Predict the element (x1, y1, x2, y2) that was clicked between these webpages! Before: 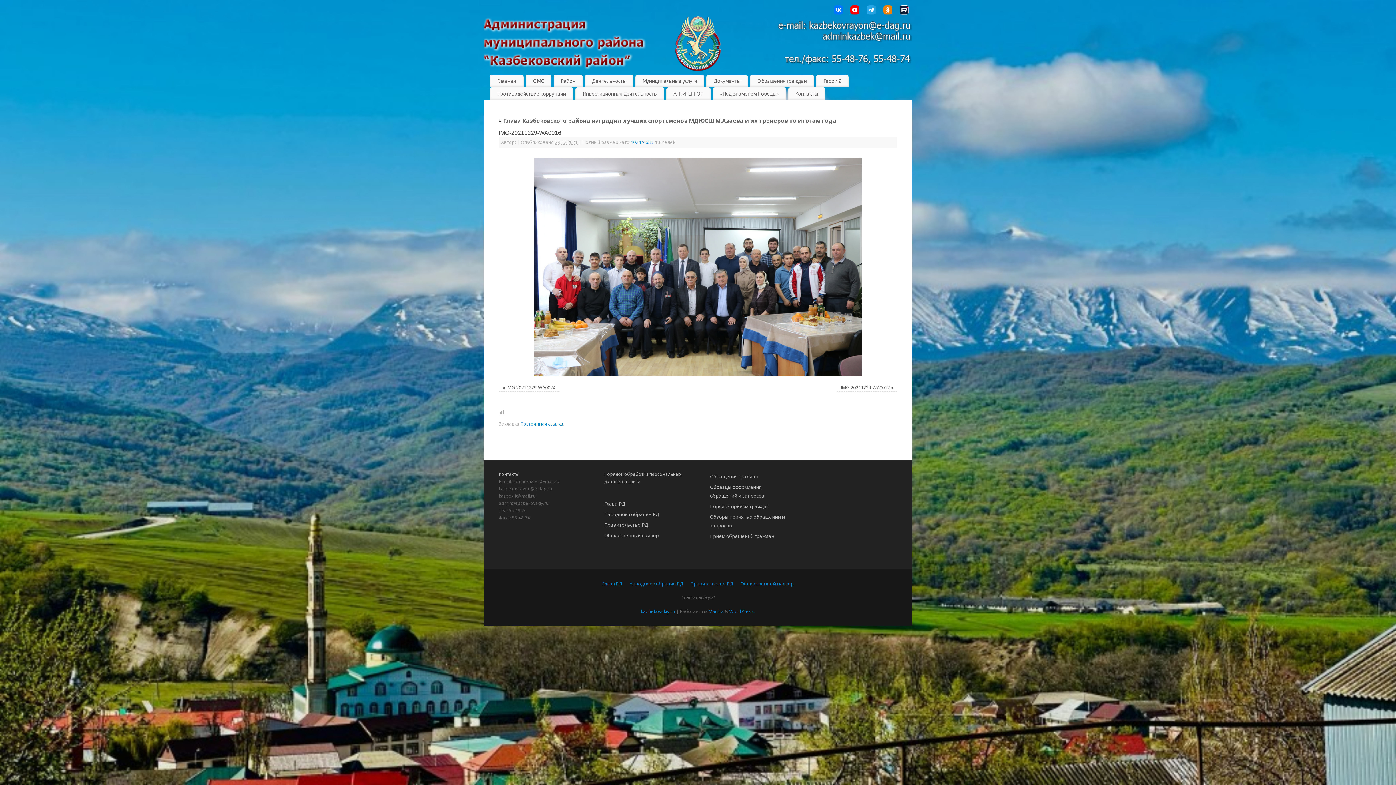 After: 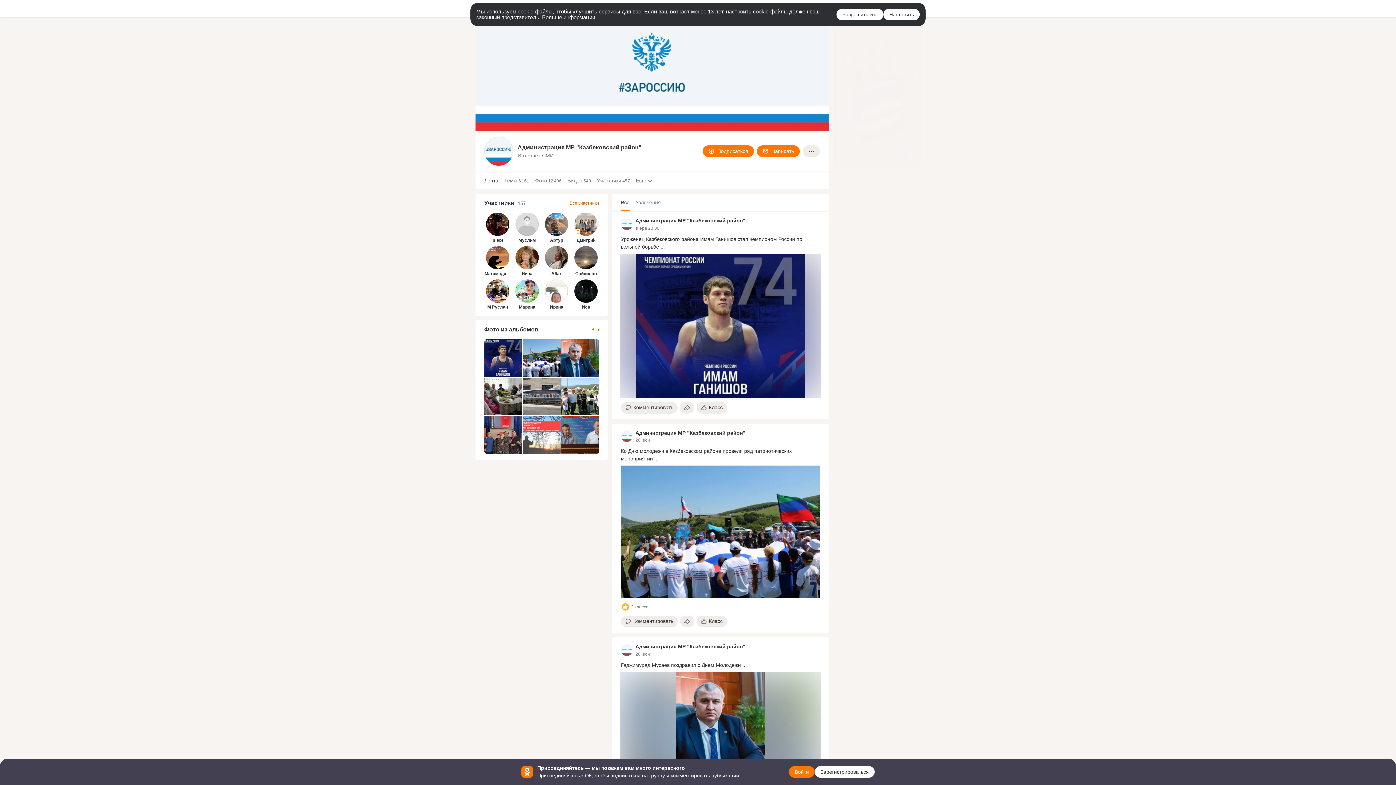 Action: label: одноклассники bbox: (883, 6, 892, 12)